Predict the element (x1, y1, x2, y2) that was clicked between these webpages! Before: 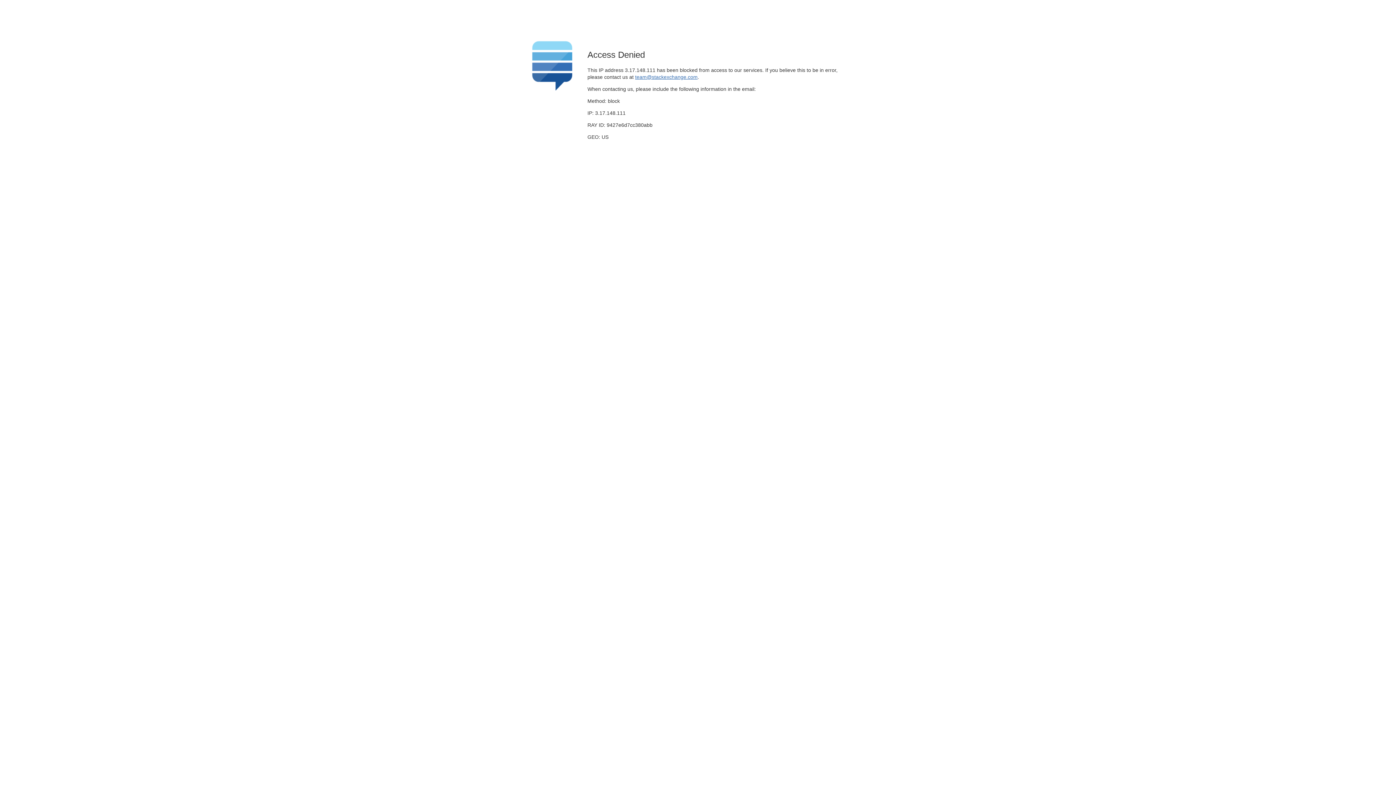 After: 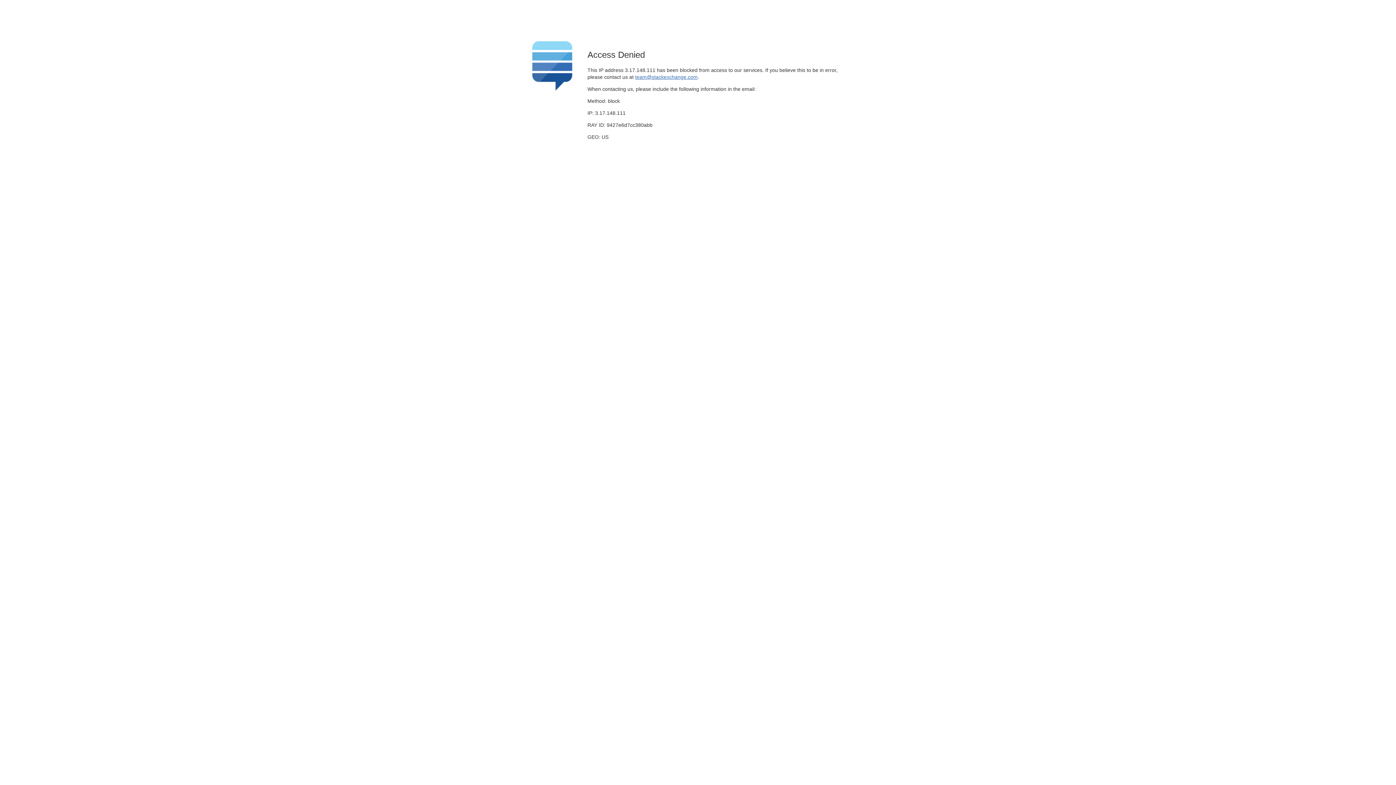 Action: label: team@stackexchange.com bbox: (635, 74, 697, 79)